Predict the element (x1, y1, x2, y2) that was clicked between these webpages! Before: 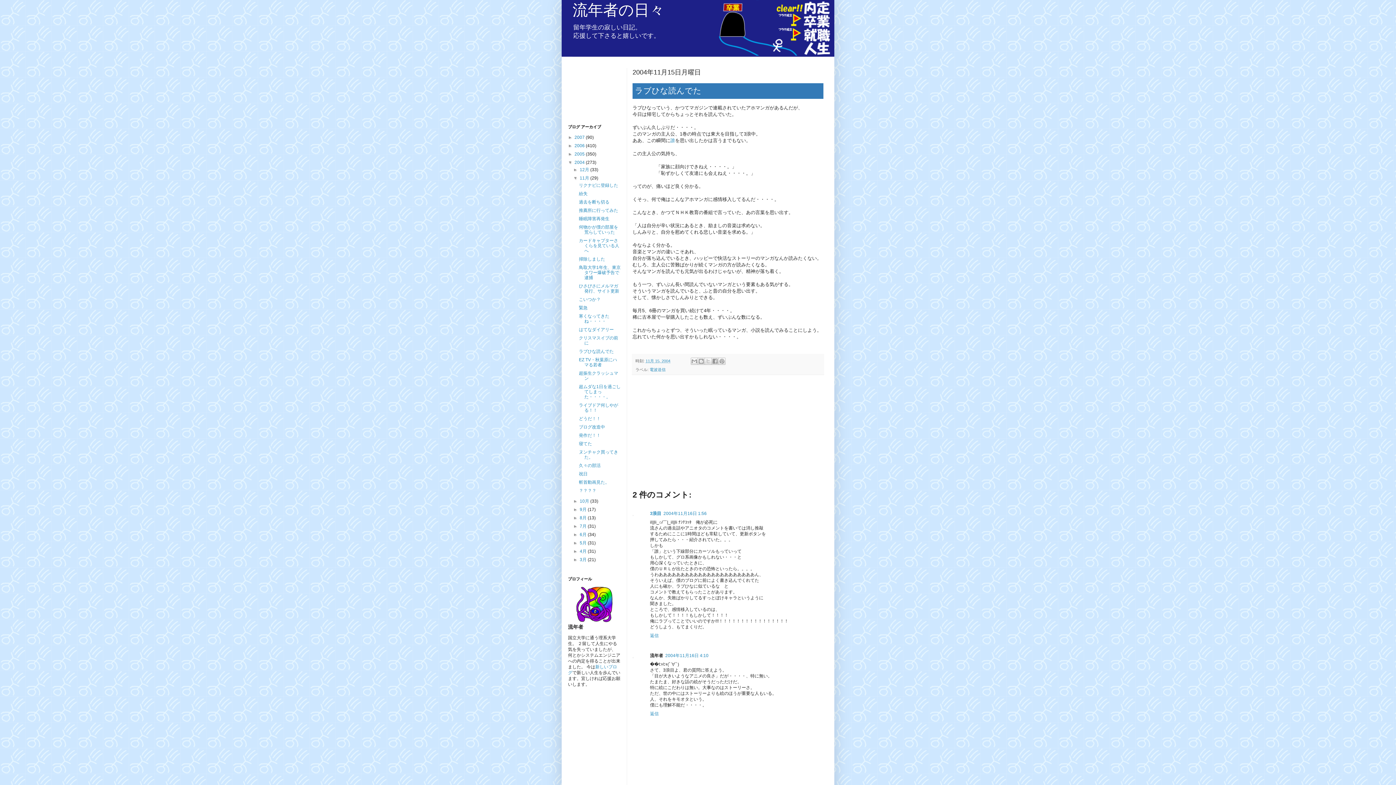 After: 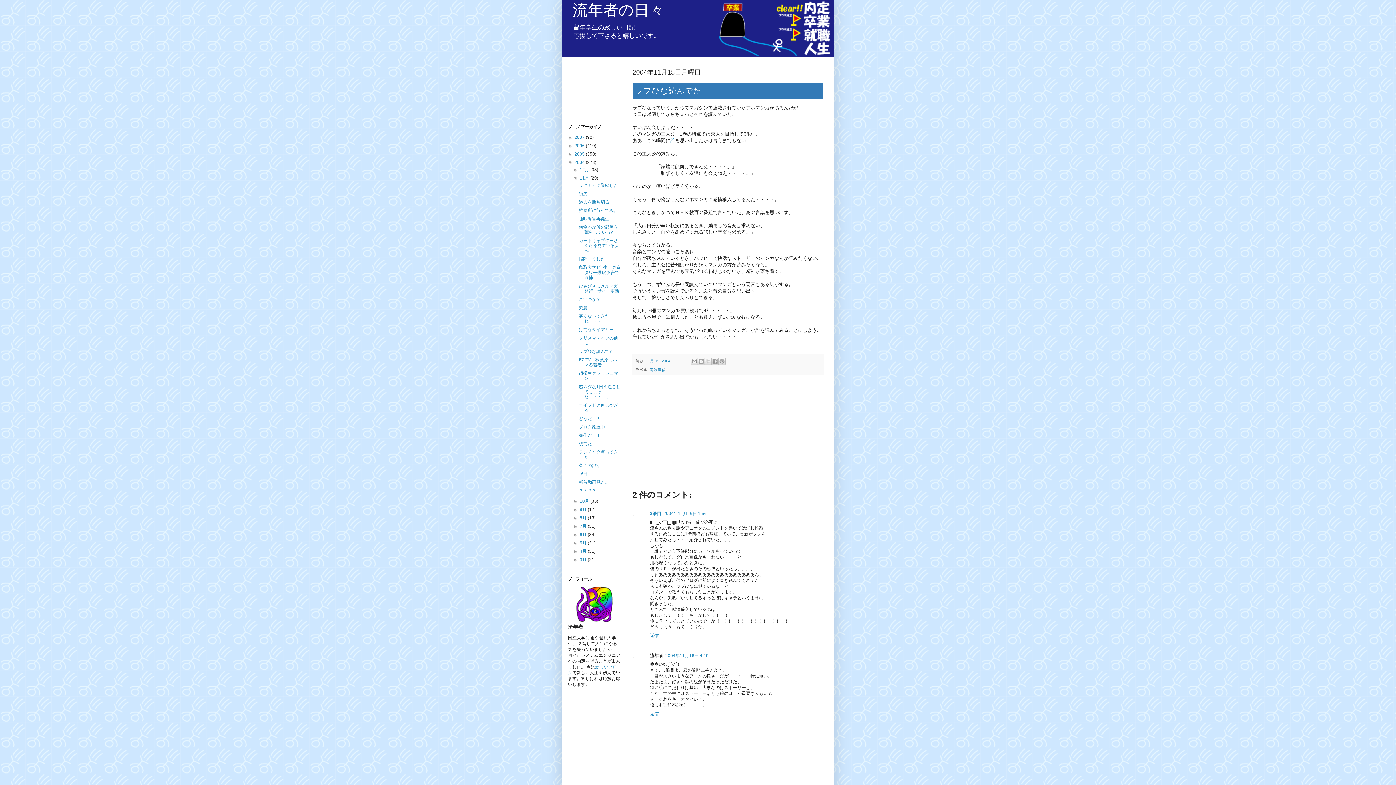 Action: label: ラブひな読んでた bbox: (579, 349, 613, 354)